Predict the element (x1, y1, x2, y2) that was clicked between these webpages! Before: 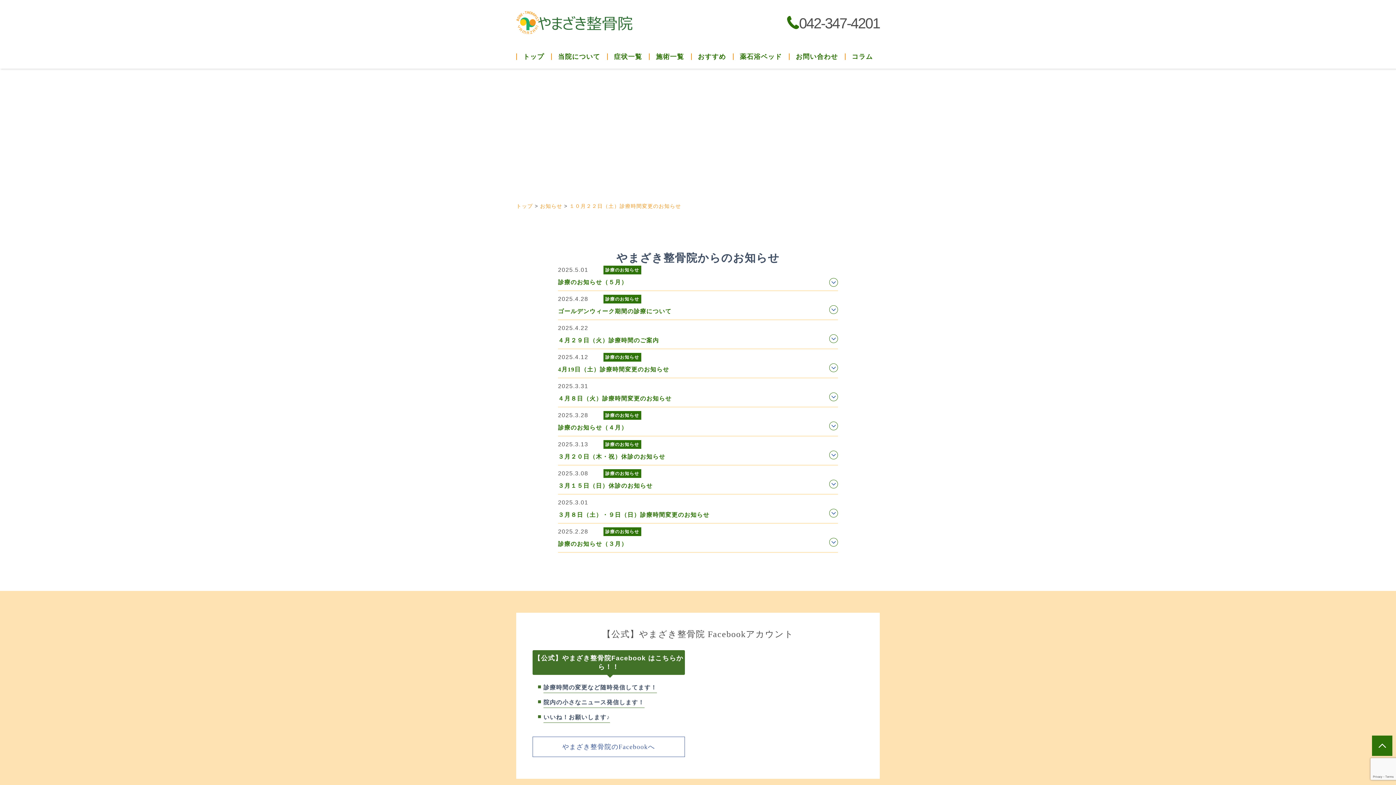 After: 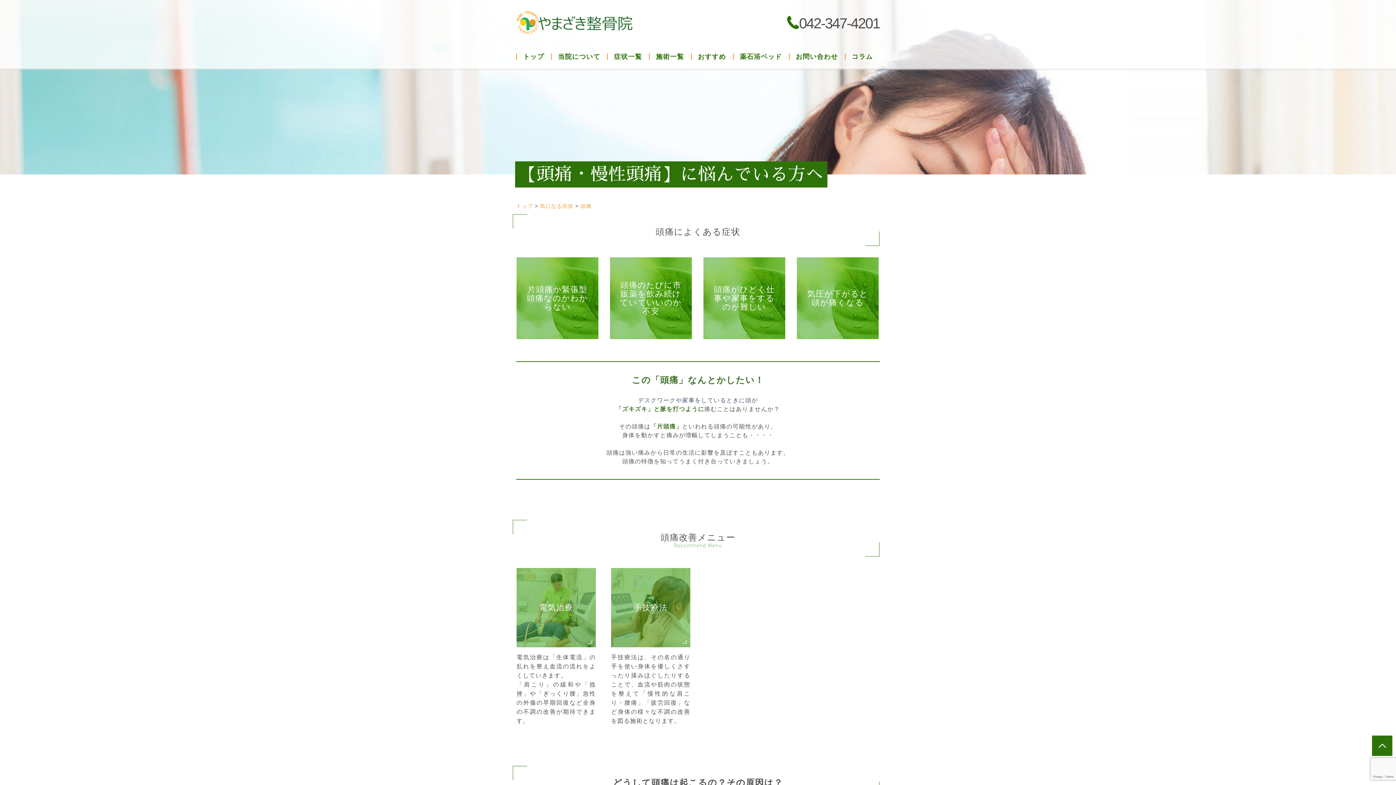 Action: label: 頭痛 bbox: (611, 52, 684, 68)